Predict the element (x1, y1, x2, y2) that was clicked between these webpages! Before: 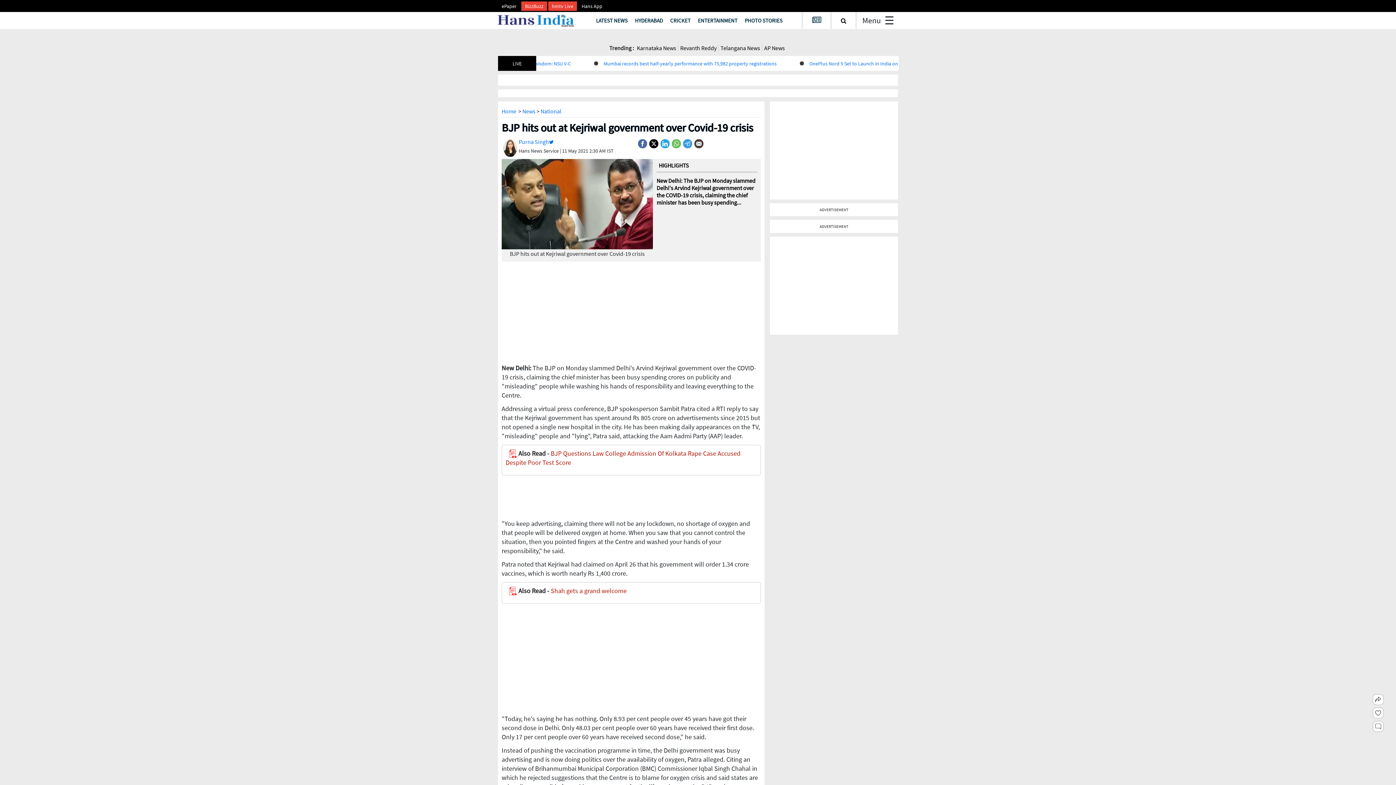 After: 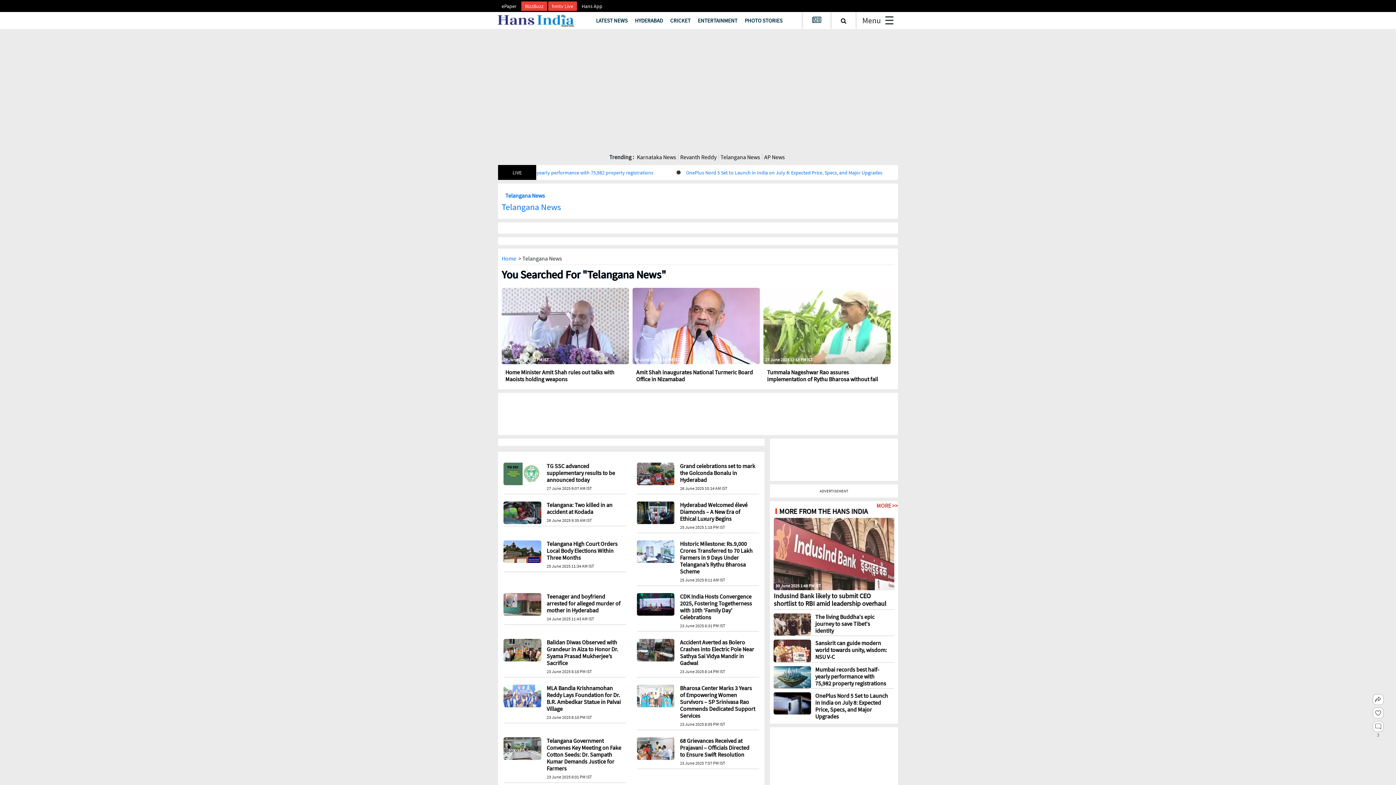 Action: label: Telangana News bbox: (718, 33, 762, 40)